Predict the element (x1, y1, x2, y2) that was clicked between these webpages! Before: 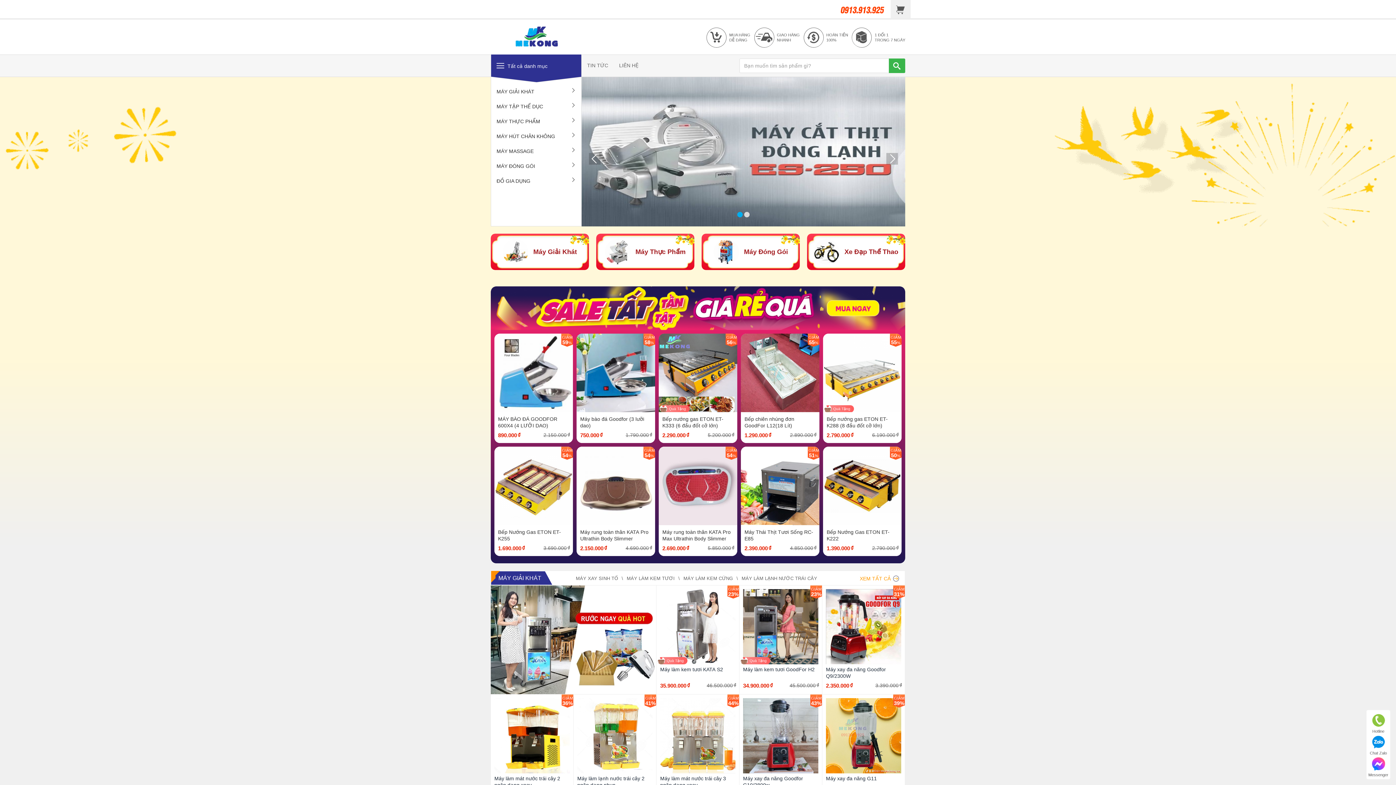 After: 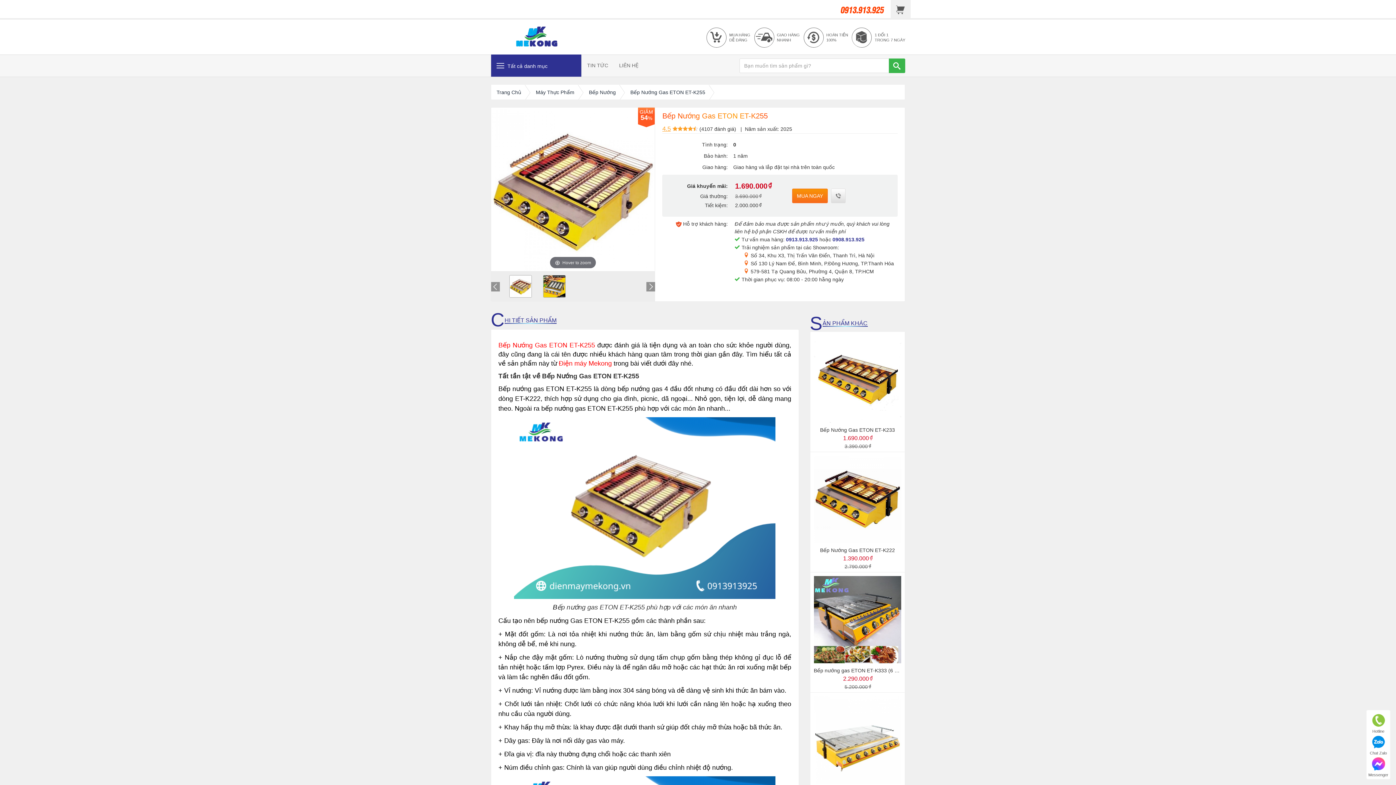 Action: label: Bếp Nướng Gas ETON ET-K255 bbox: (498, 529, 569, 541)